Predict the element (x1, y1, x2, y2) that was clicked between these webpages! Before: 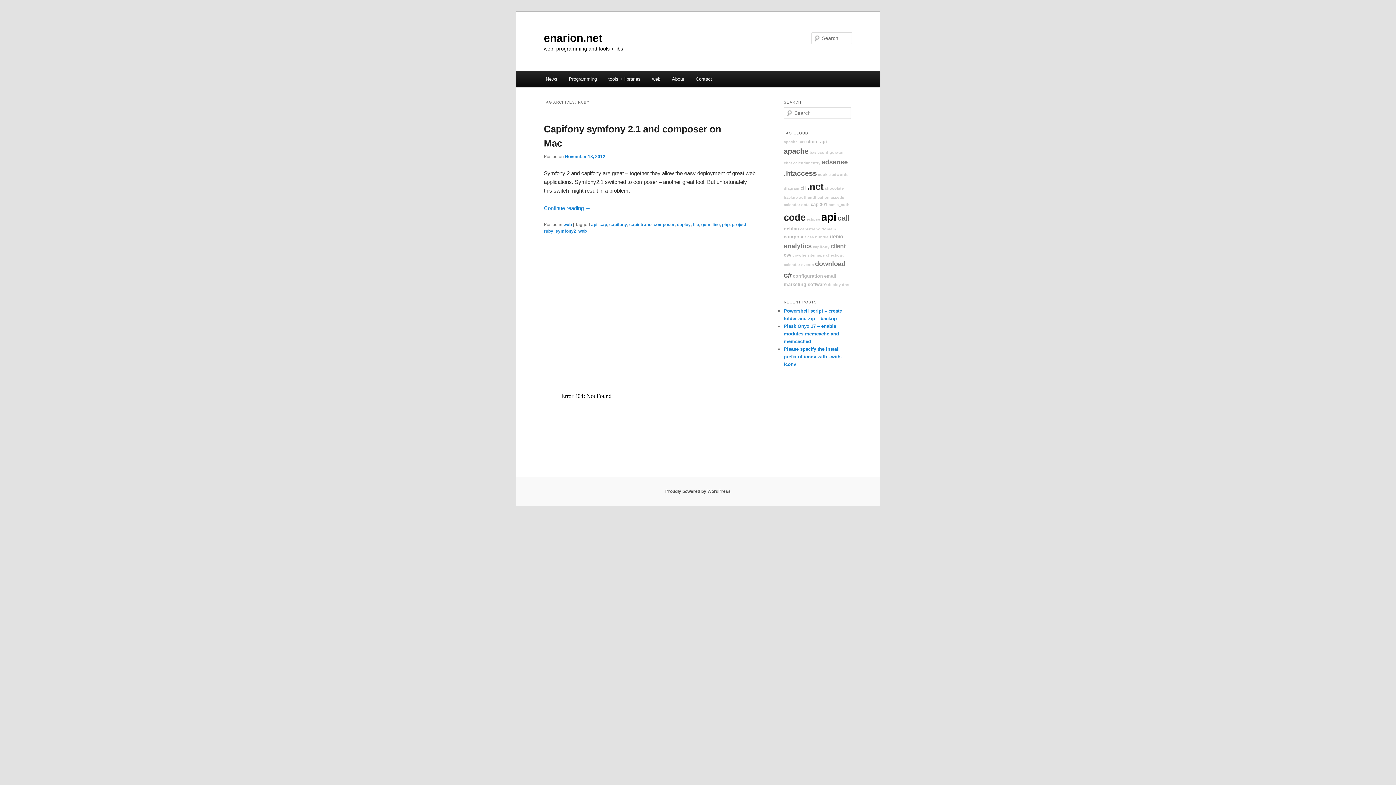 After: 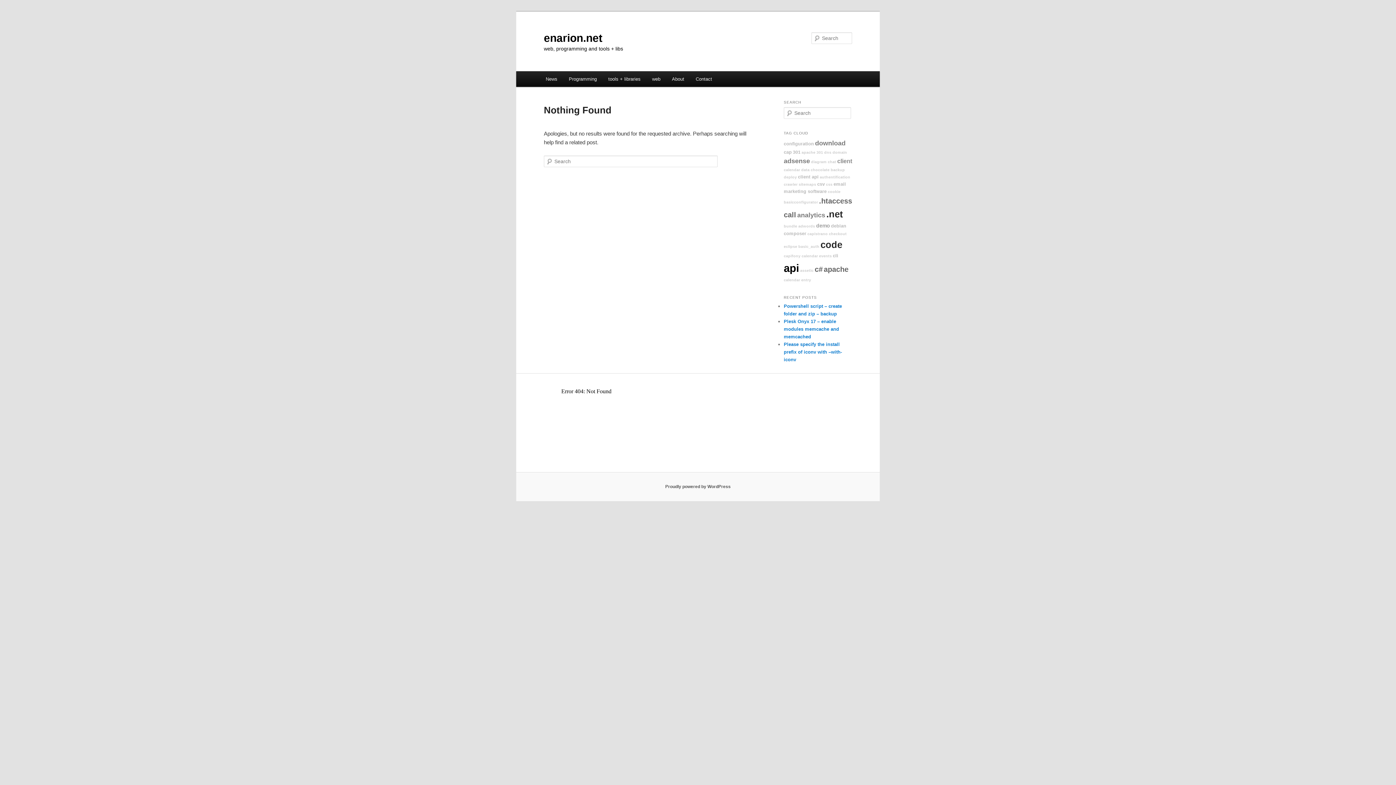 Action: label: diagram bbox: (784, 186, 799, 190)